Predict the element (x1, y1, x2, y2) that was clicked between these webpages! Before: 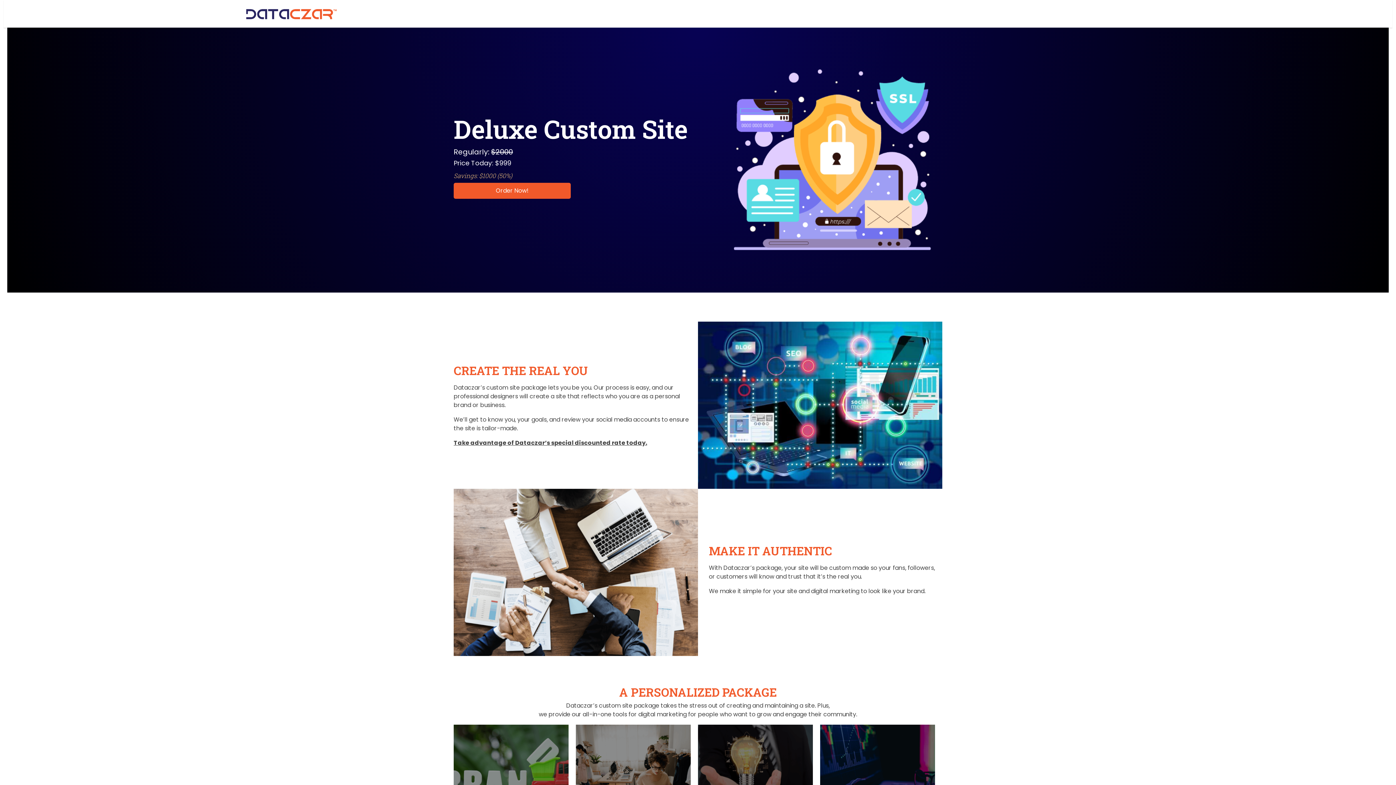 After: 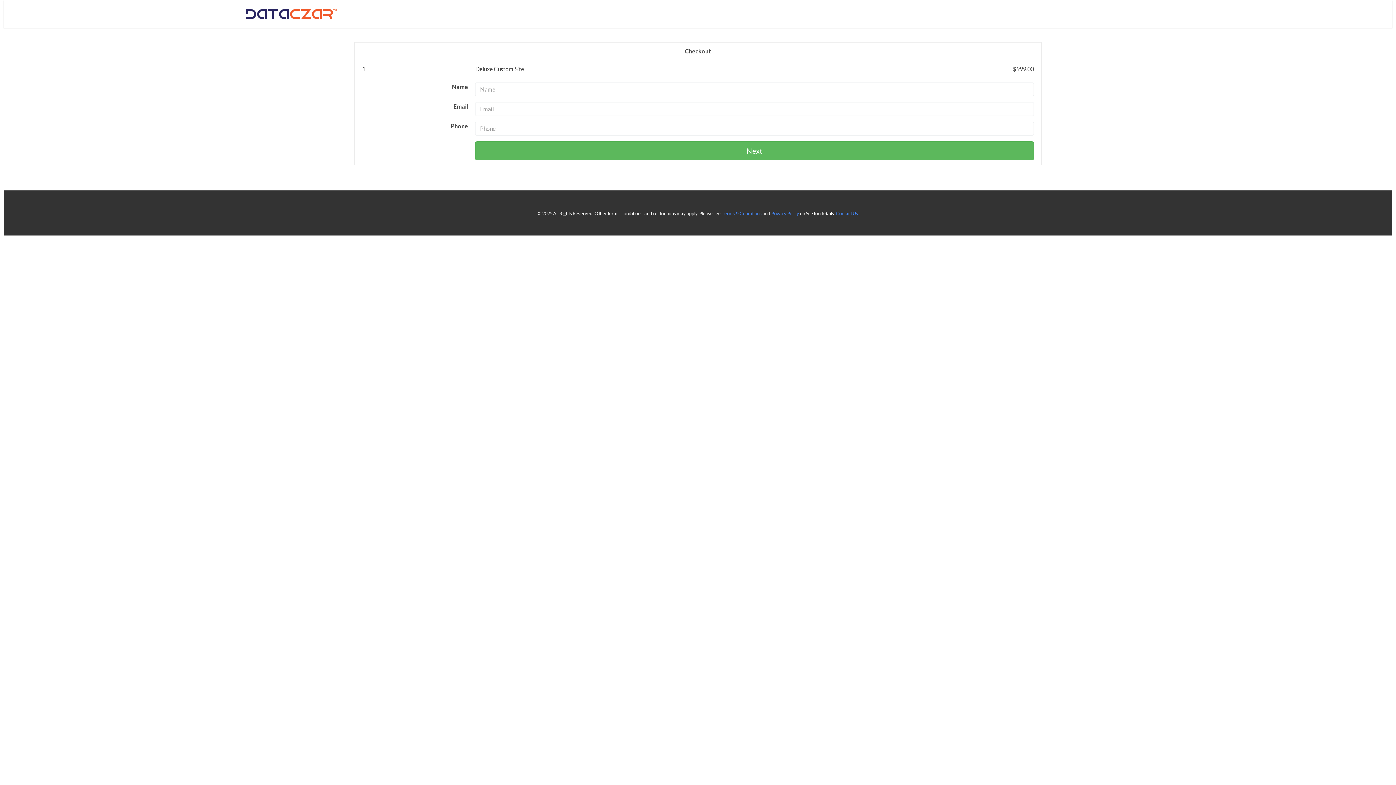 Action: bbox: (453, 182, 570, 198) label: Order Now!